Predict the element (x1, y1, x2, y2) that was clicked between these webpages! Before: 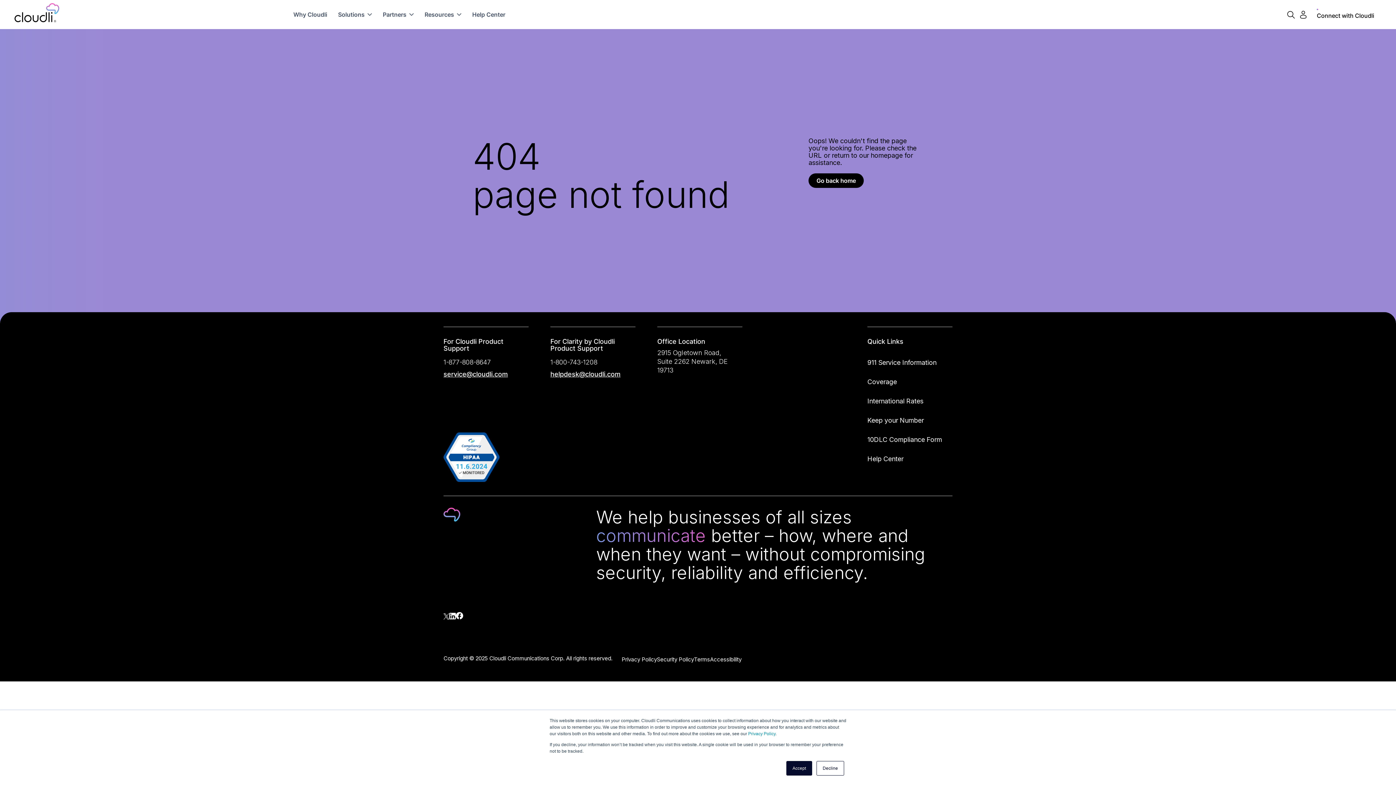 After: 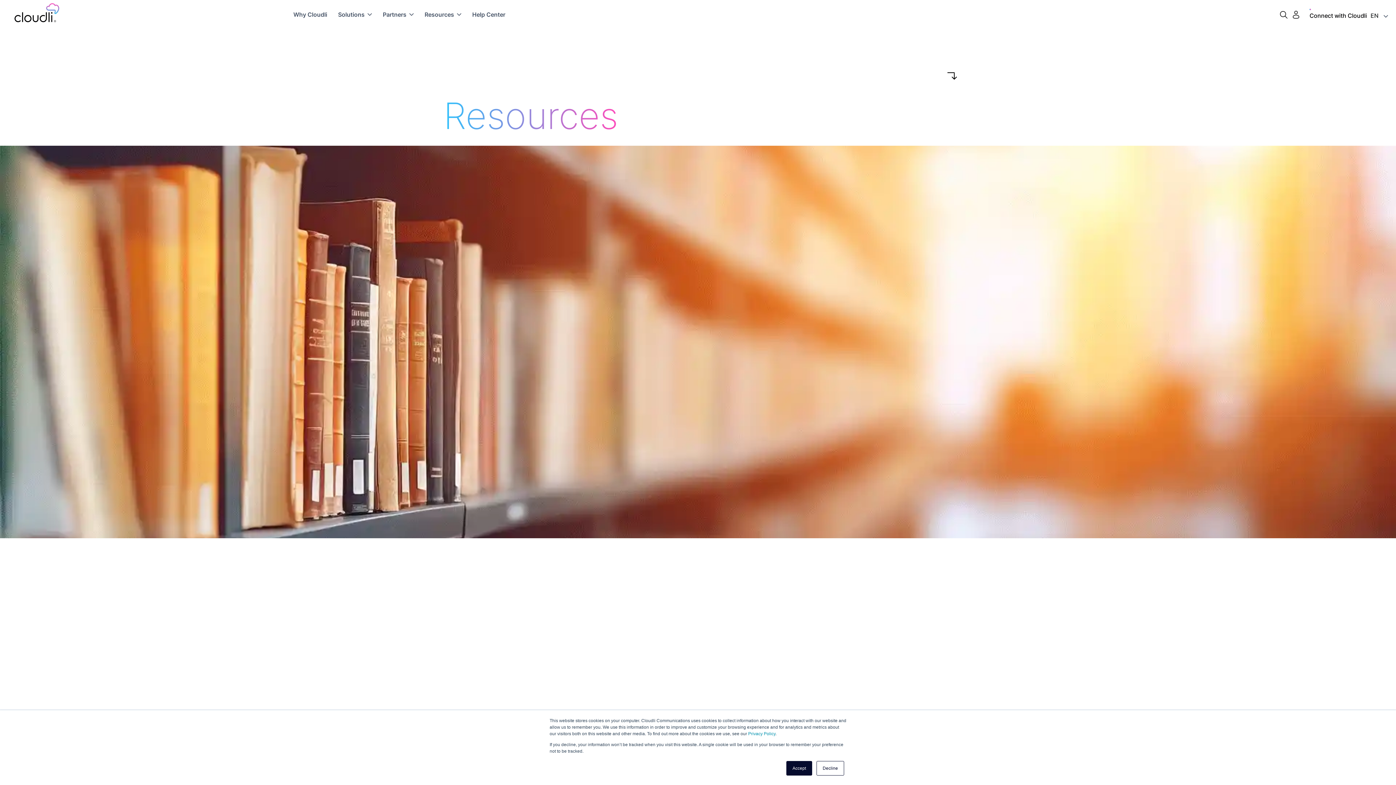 Action: bbox: (424, 10, 461, 18) label: Resources